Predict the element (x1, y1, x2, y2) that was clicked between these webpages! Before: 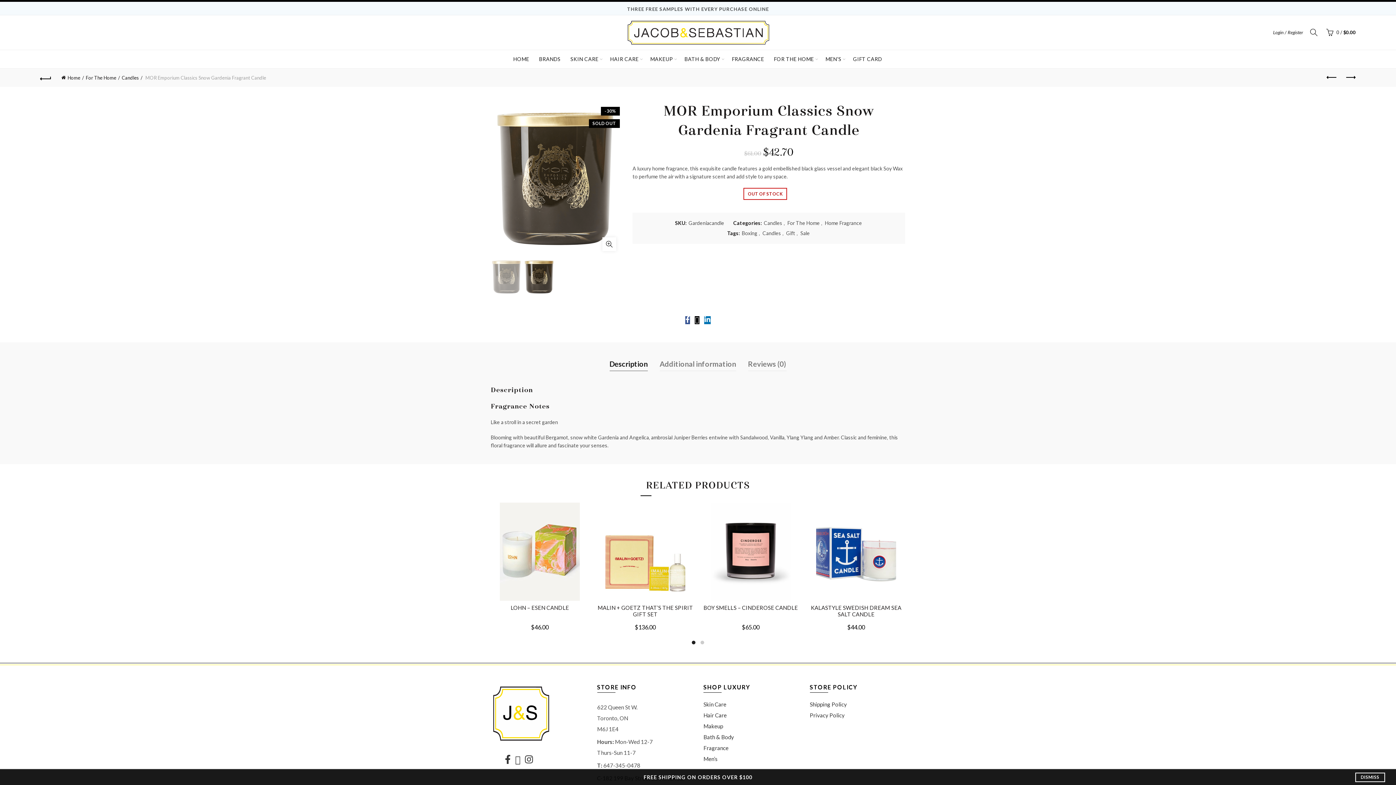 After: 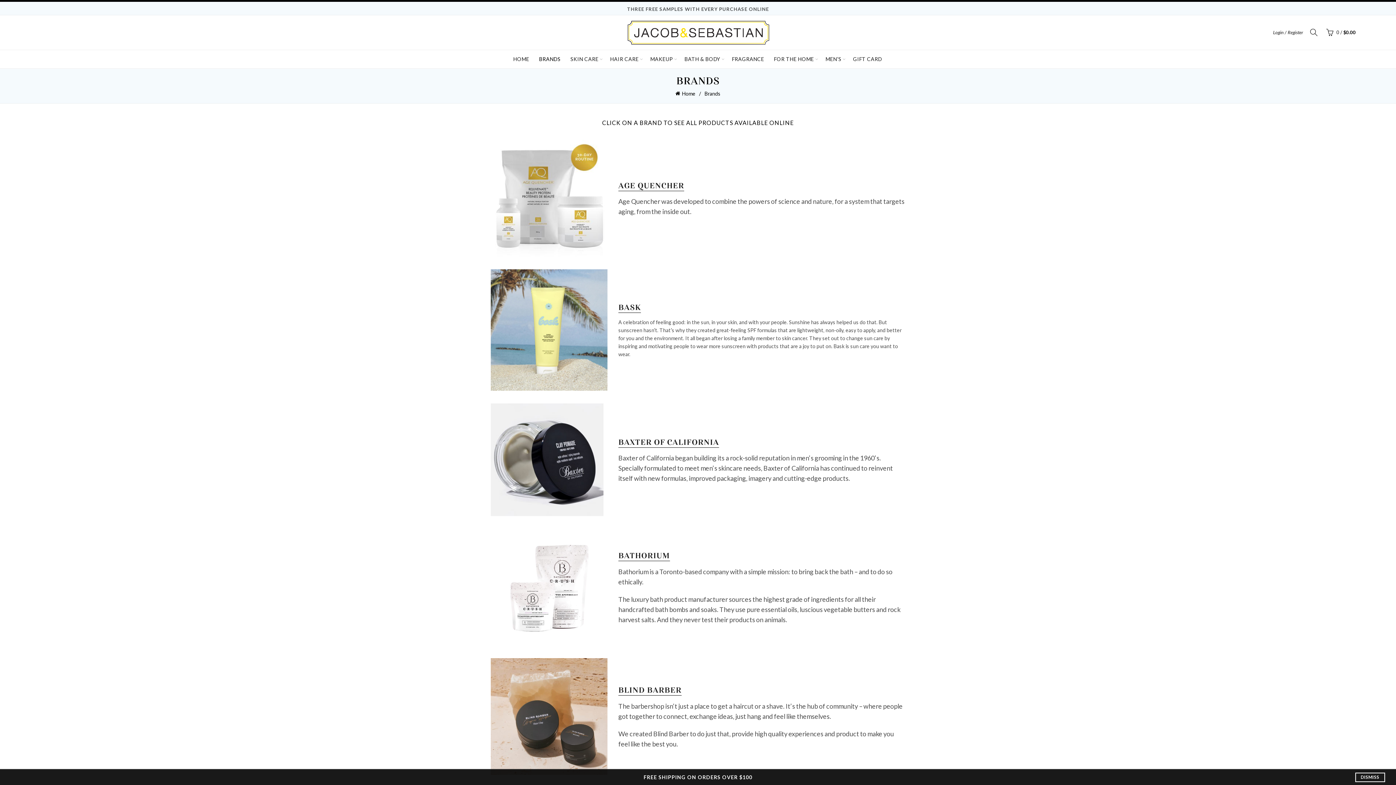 Action: label: BRANDS bbox: (534, 50, 565, 68)